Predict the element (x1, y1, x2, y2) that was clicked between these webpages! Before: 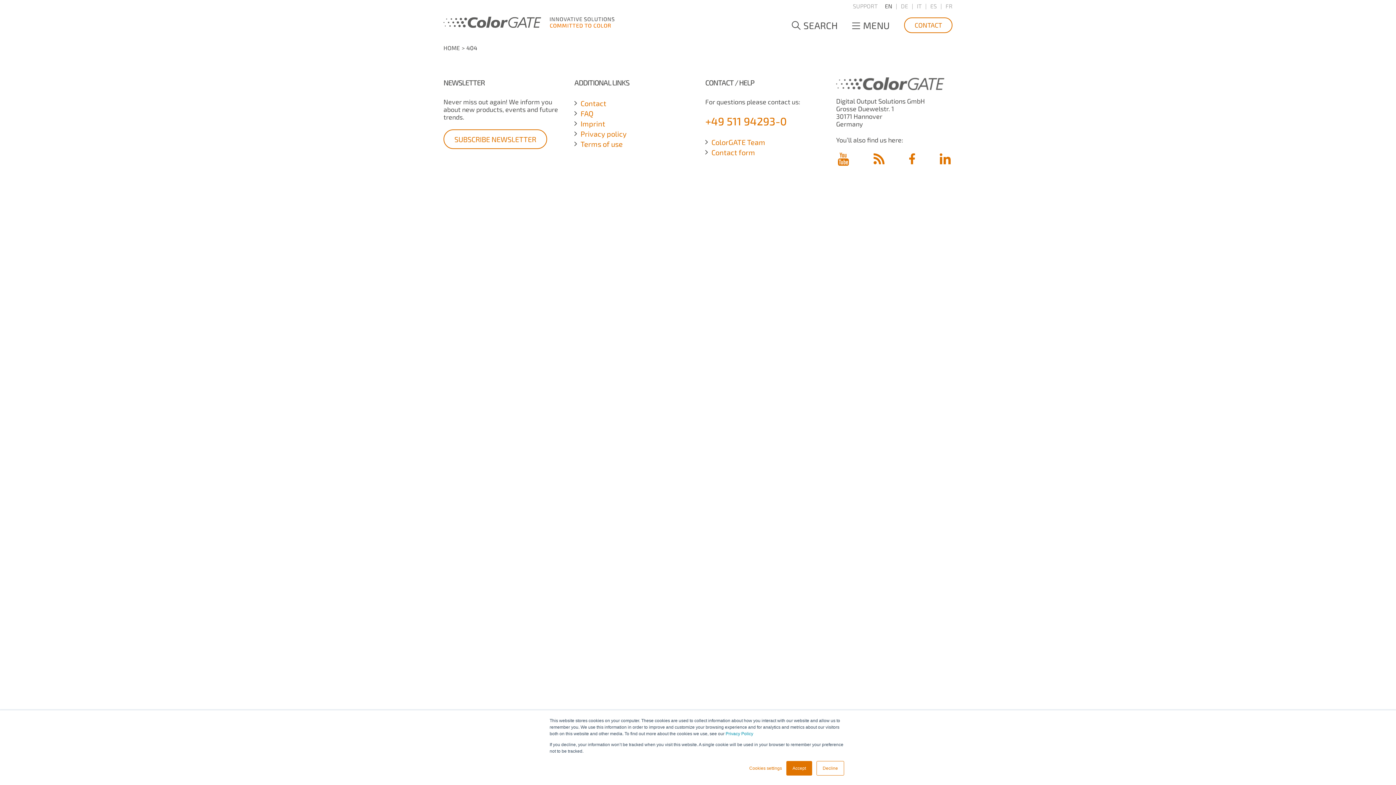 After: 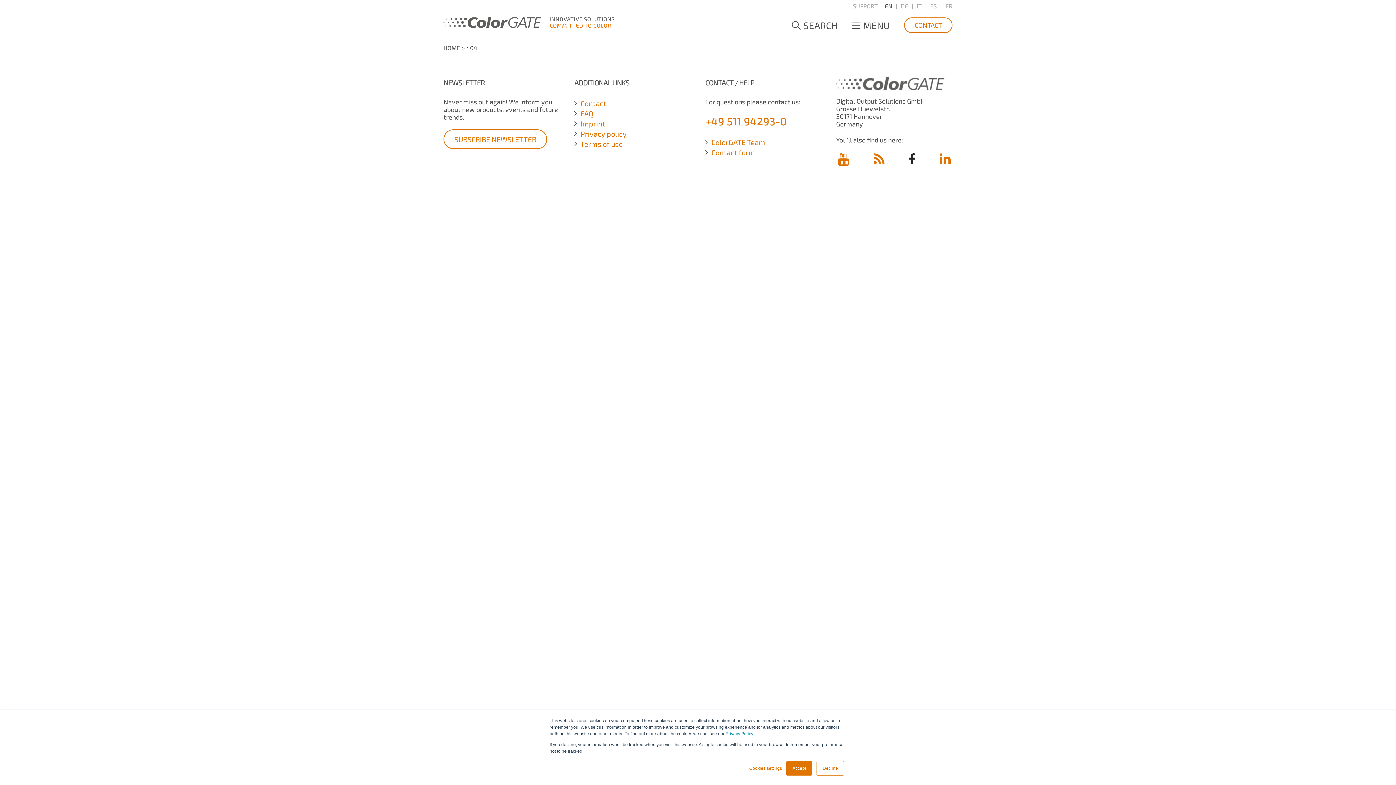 Action: bbox: (909, 152, 915, 164)